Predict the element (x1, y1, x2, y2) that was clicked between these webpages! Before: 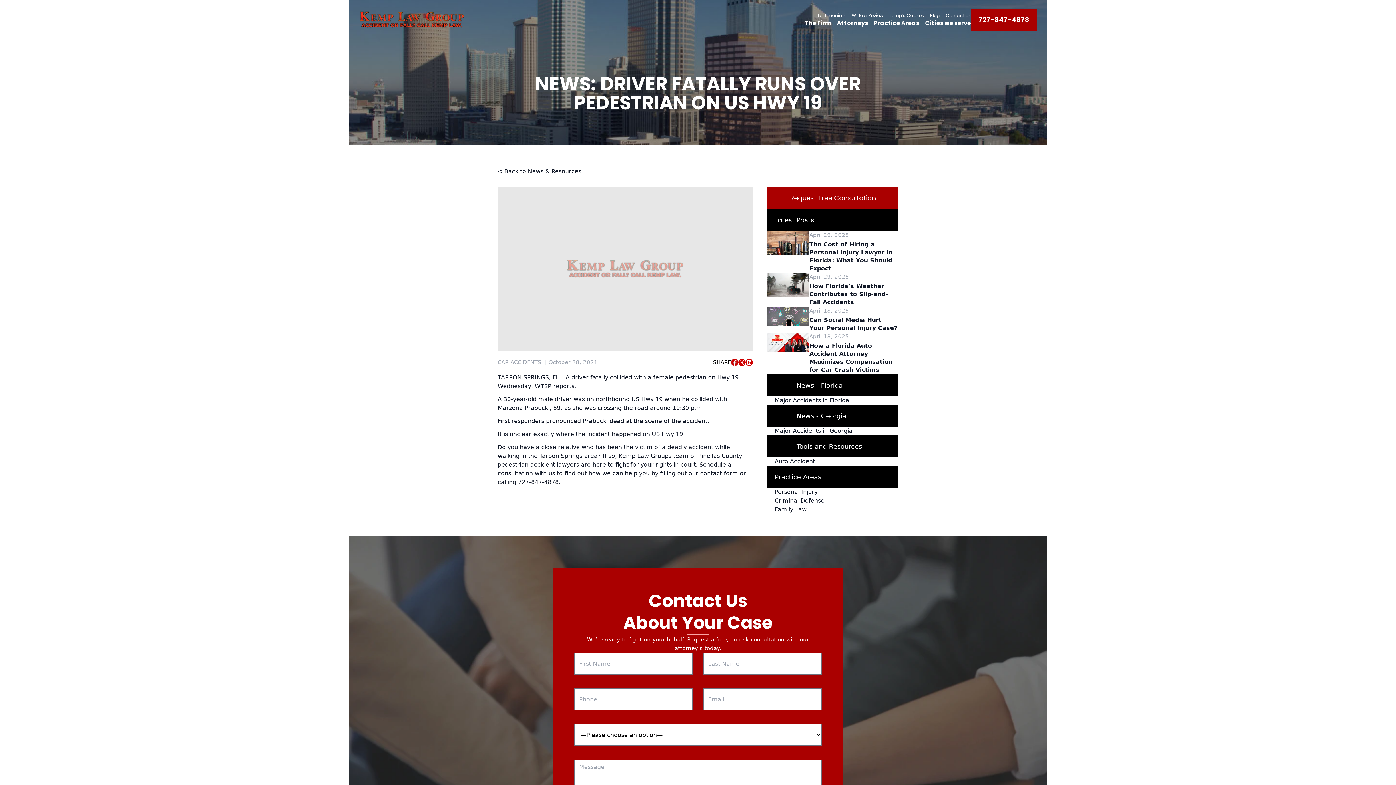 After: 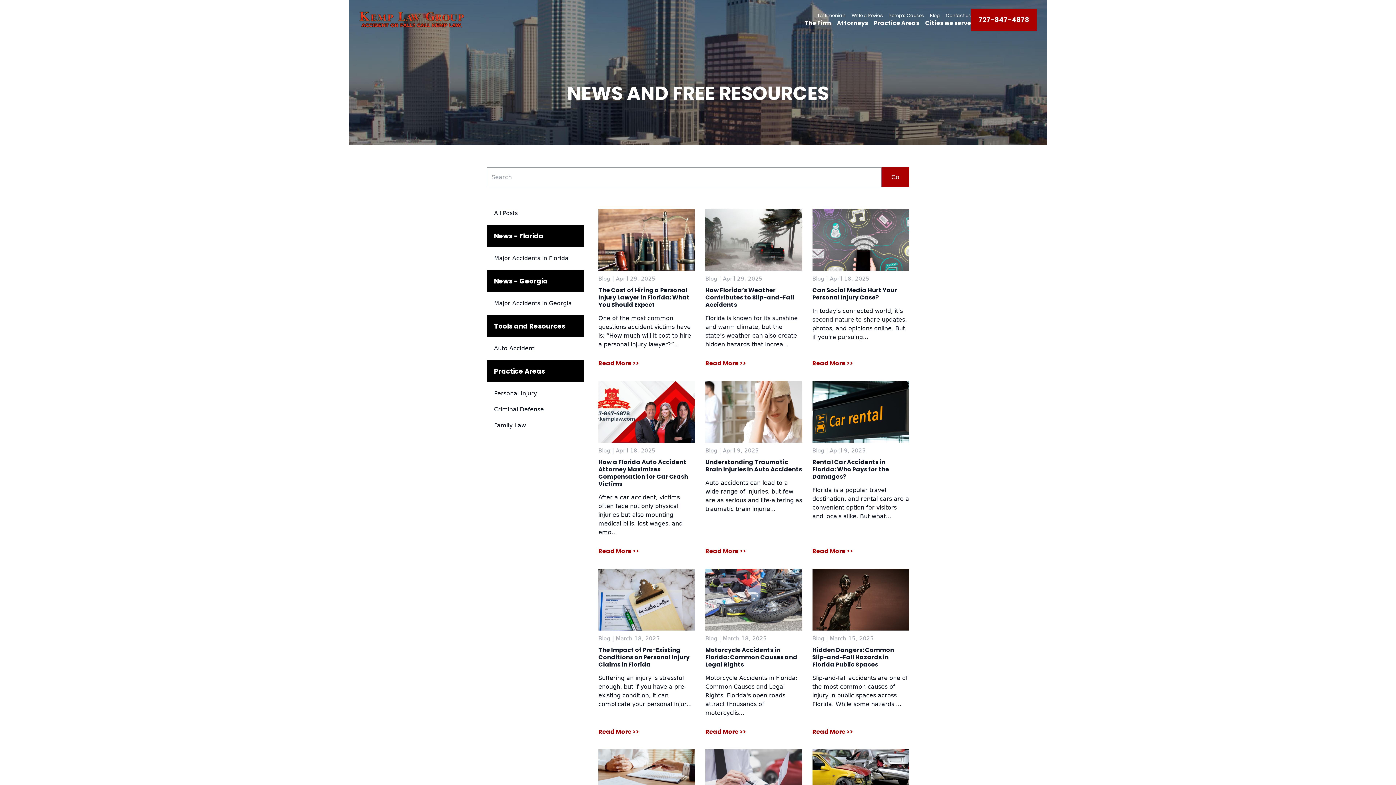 Action: bbox: (497, 359, 541, 365) label: CAR ACCIDENTS